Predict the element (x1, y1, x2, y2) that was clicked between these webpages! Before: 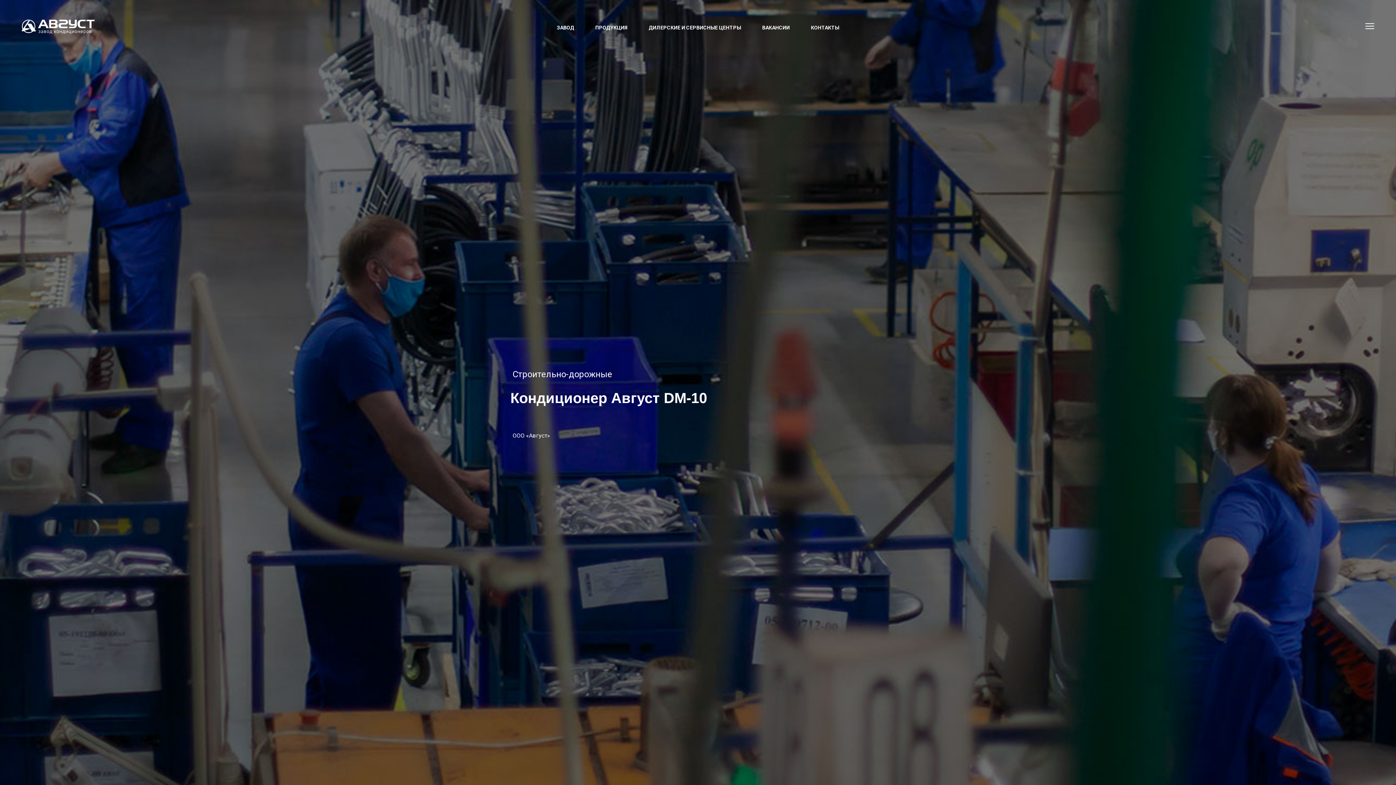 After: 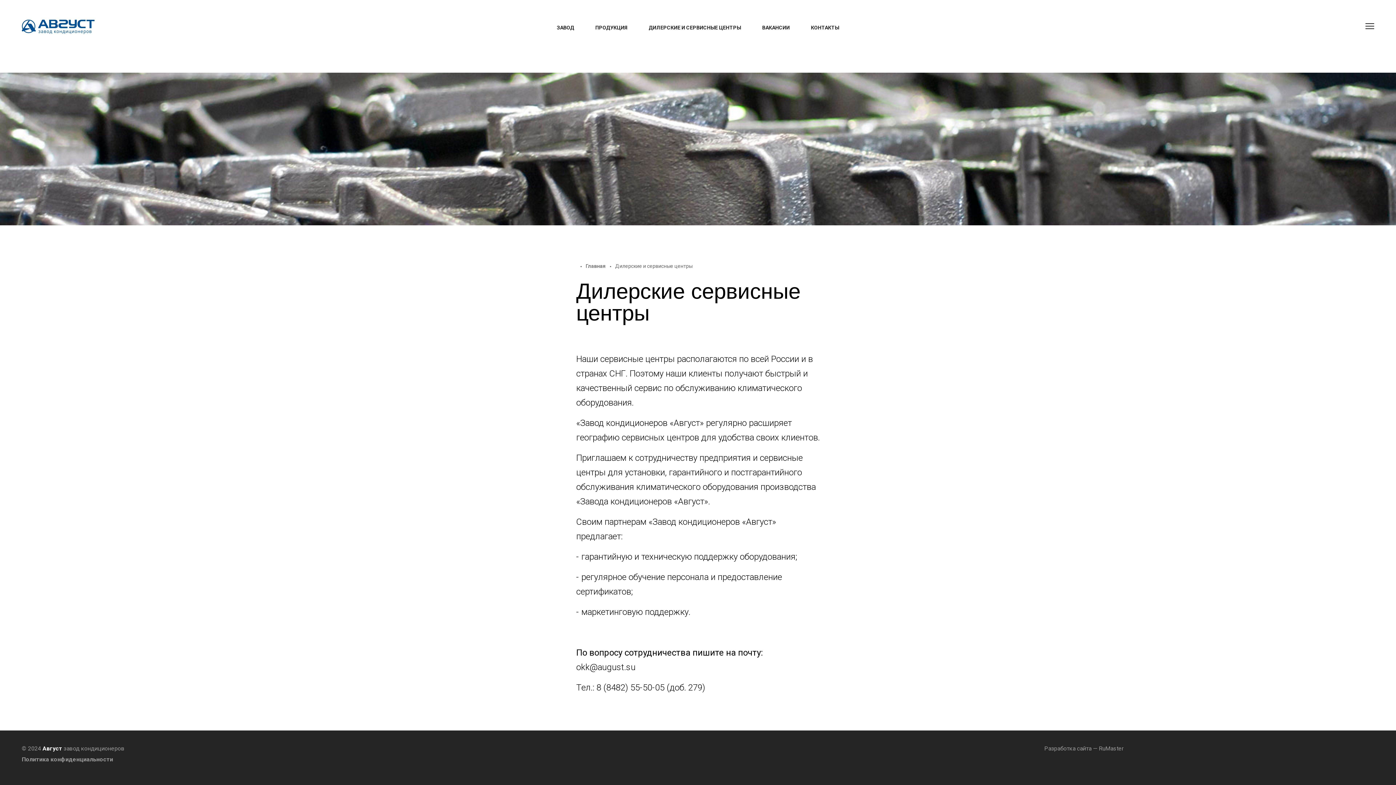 Action: bbox: (648, 23, 741, 31) label: ДИЛЕРСКИЕ И СЕРВИСНЫЕ ЦЕНТРЫ